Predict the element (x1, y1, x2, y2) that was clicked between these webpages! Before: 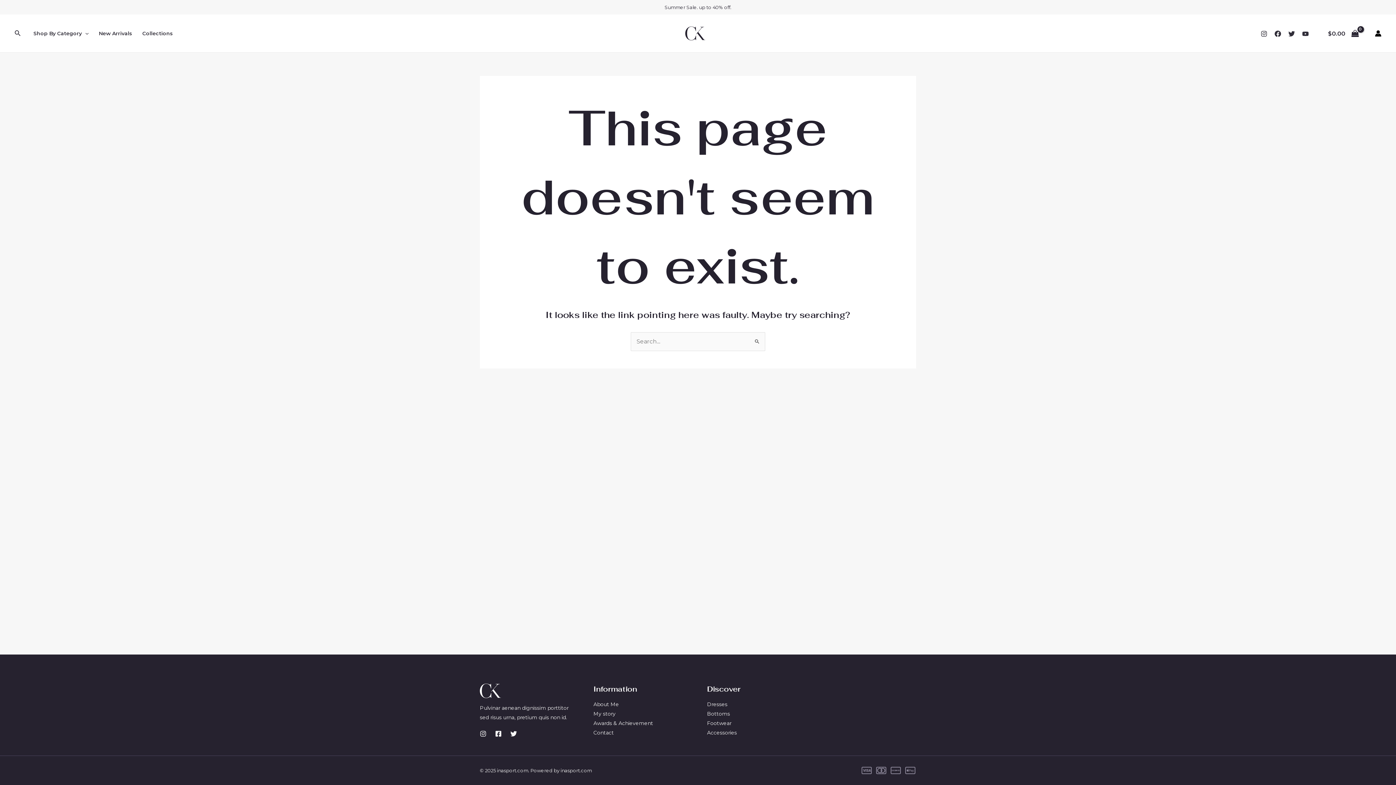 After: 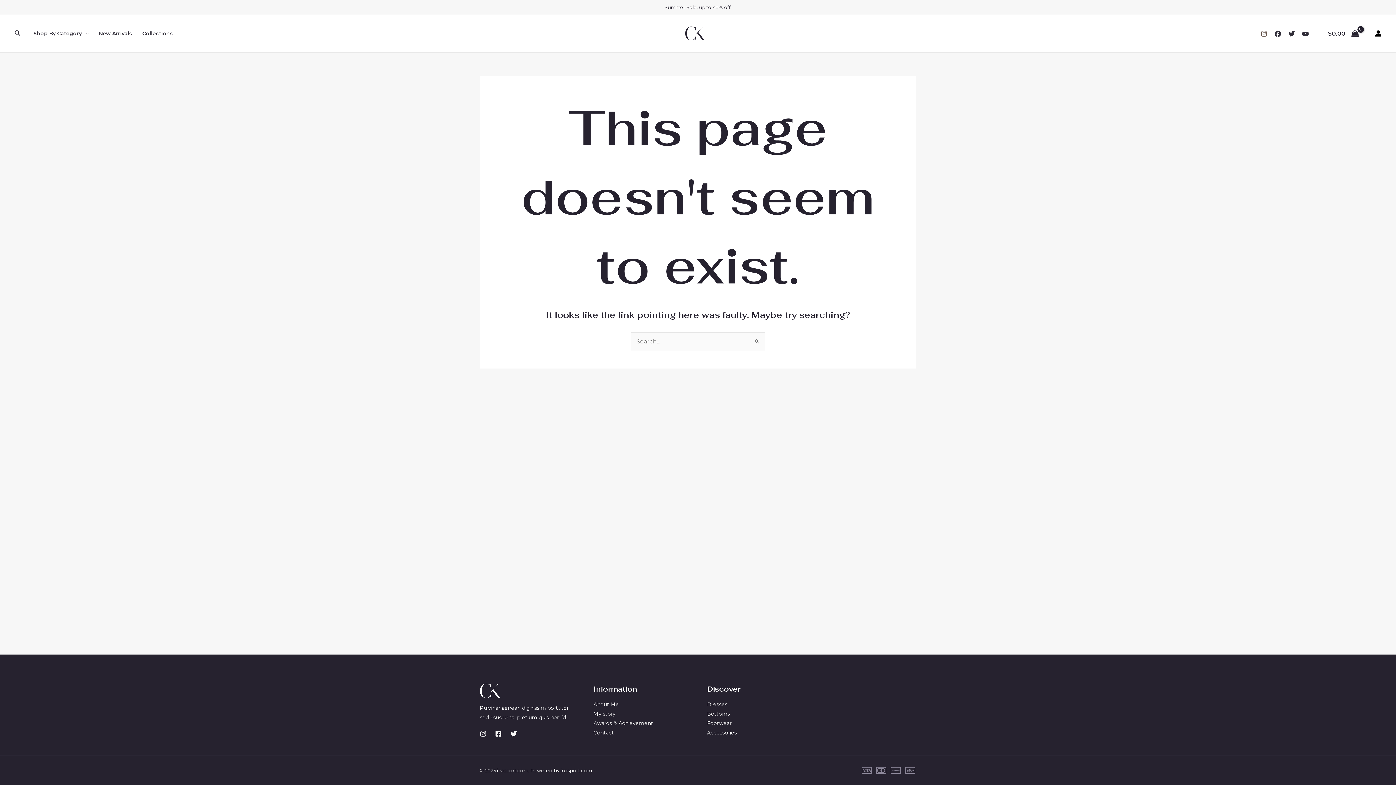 Action: label: Instagram bbox: (1261, 30, 1267, 37)